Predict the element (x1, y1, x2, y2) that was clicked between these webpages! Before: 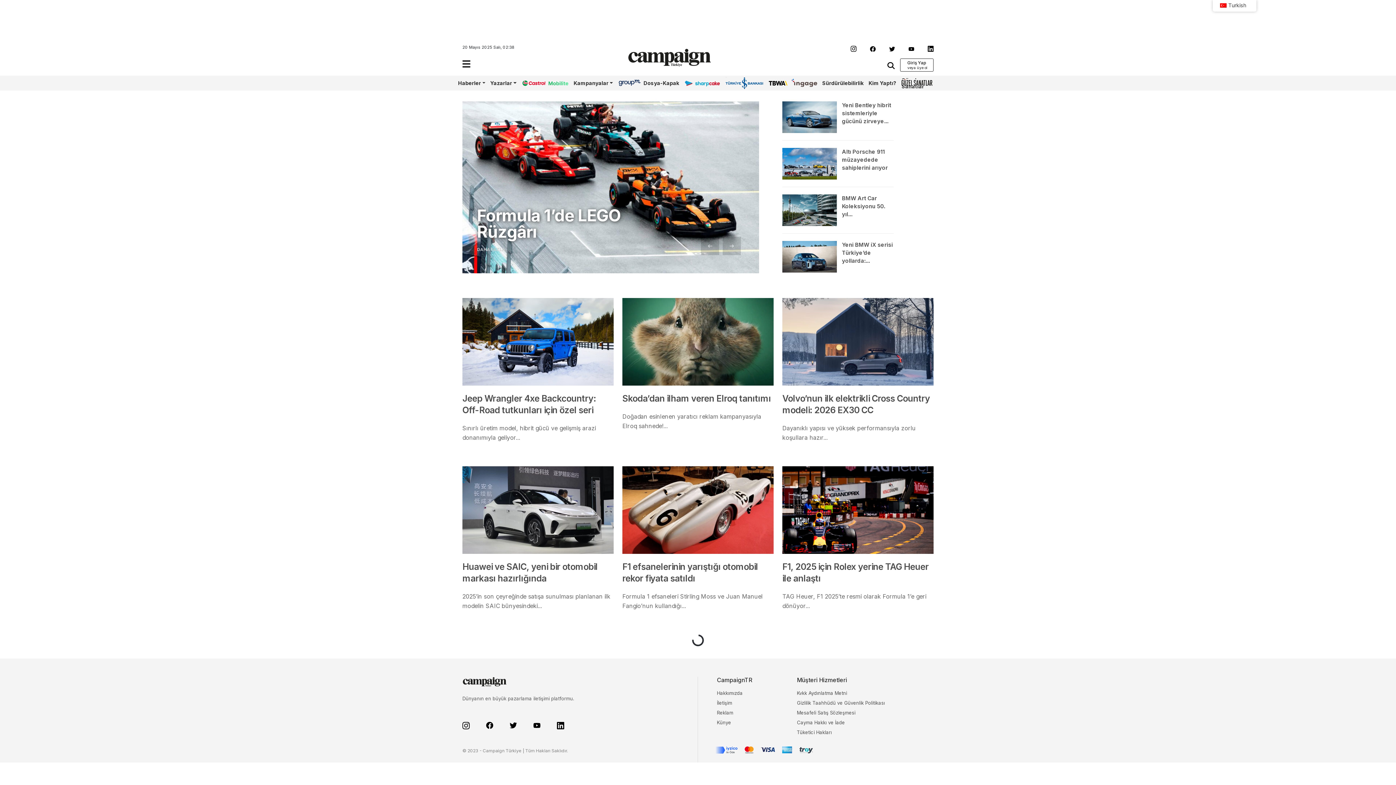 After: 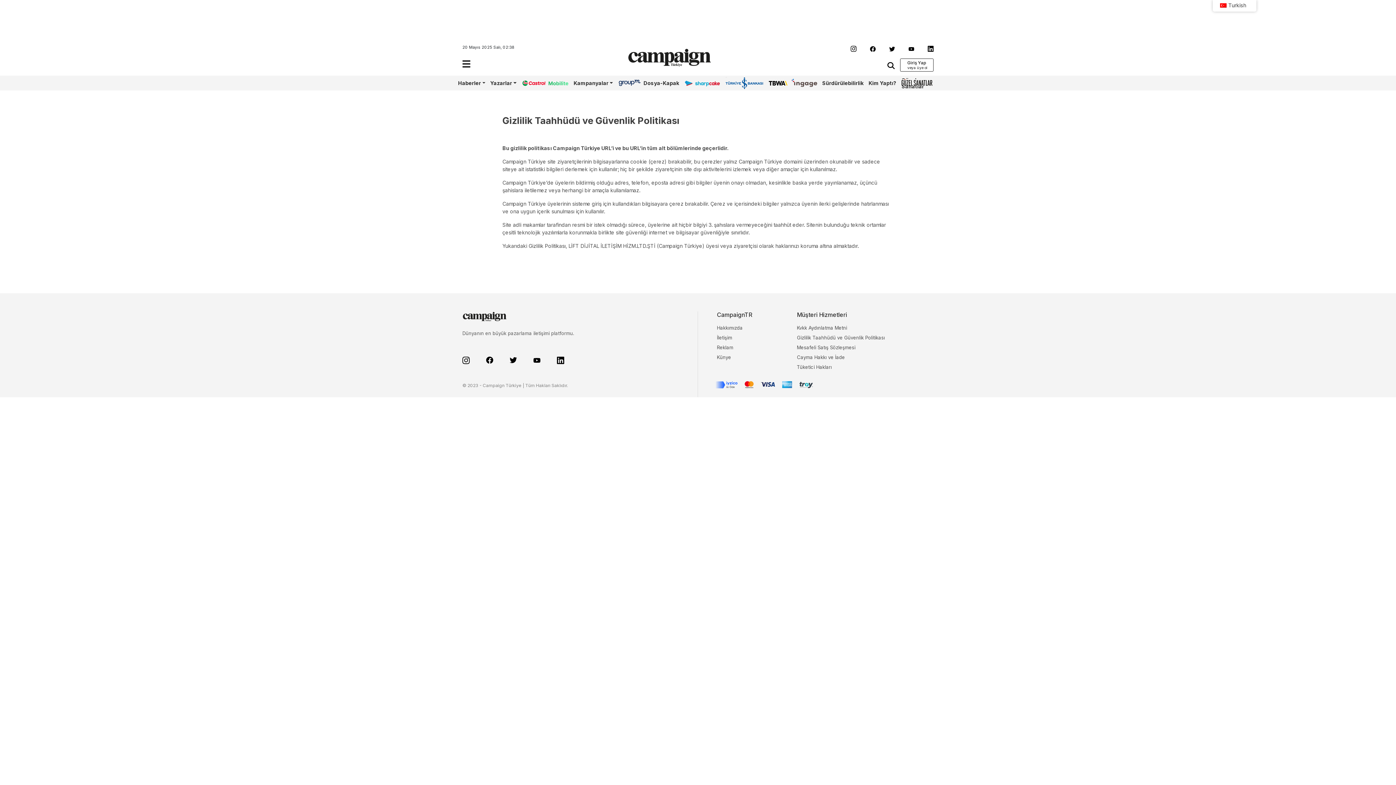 Action: bbox: (797, 700, 885, 706) label: Gizlilik Taahhüdü ve Güvenlik Politikası